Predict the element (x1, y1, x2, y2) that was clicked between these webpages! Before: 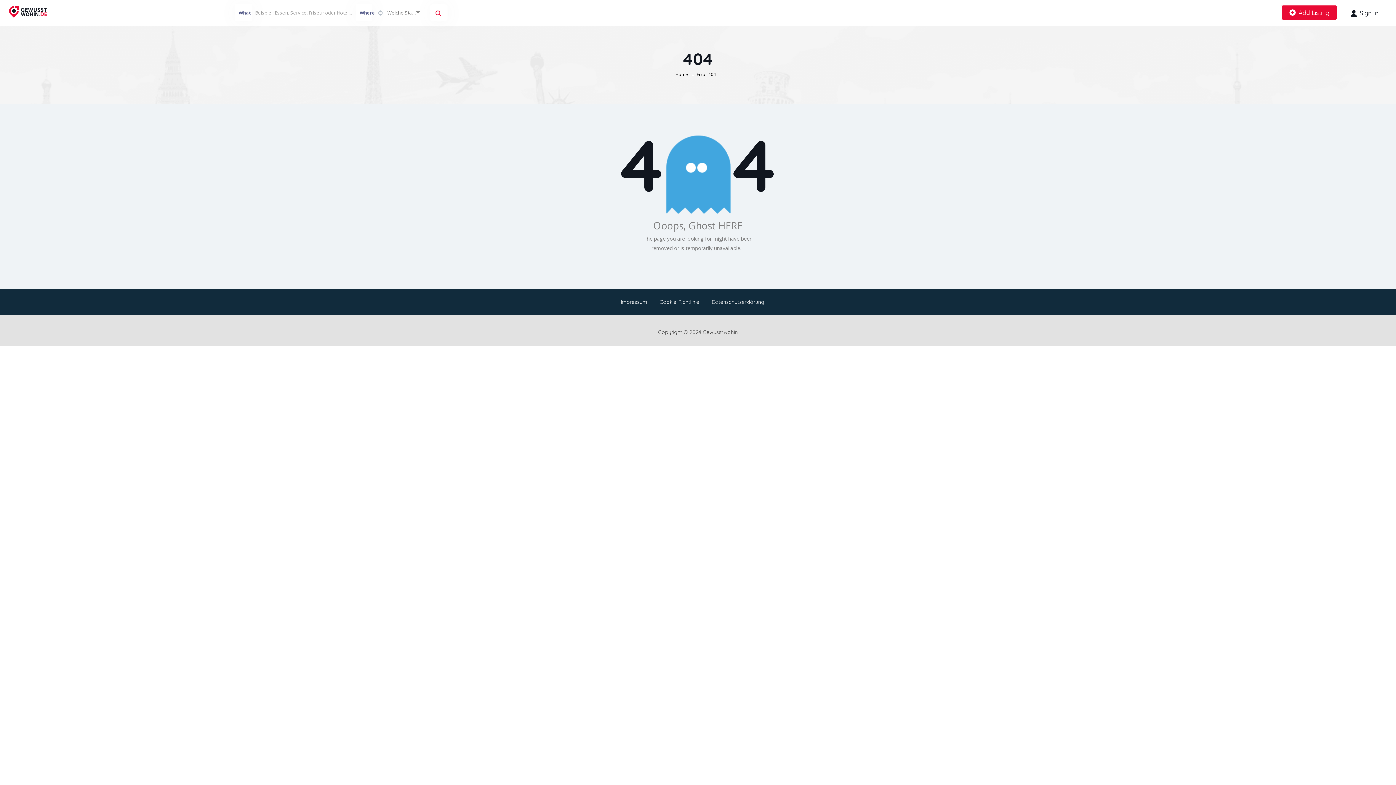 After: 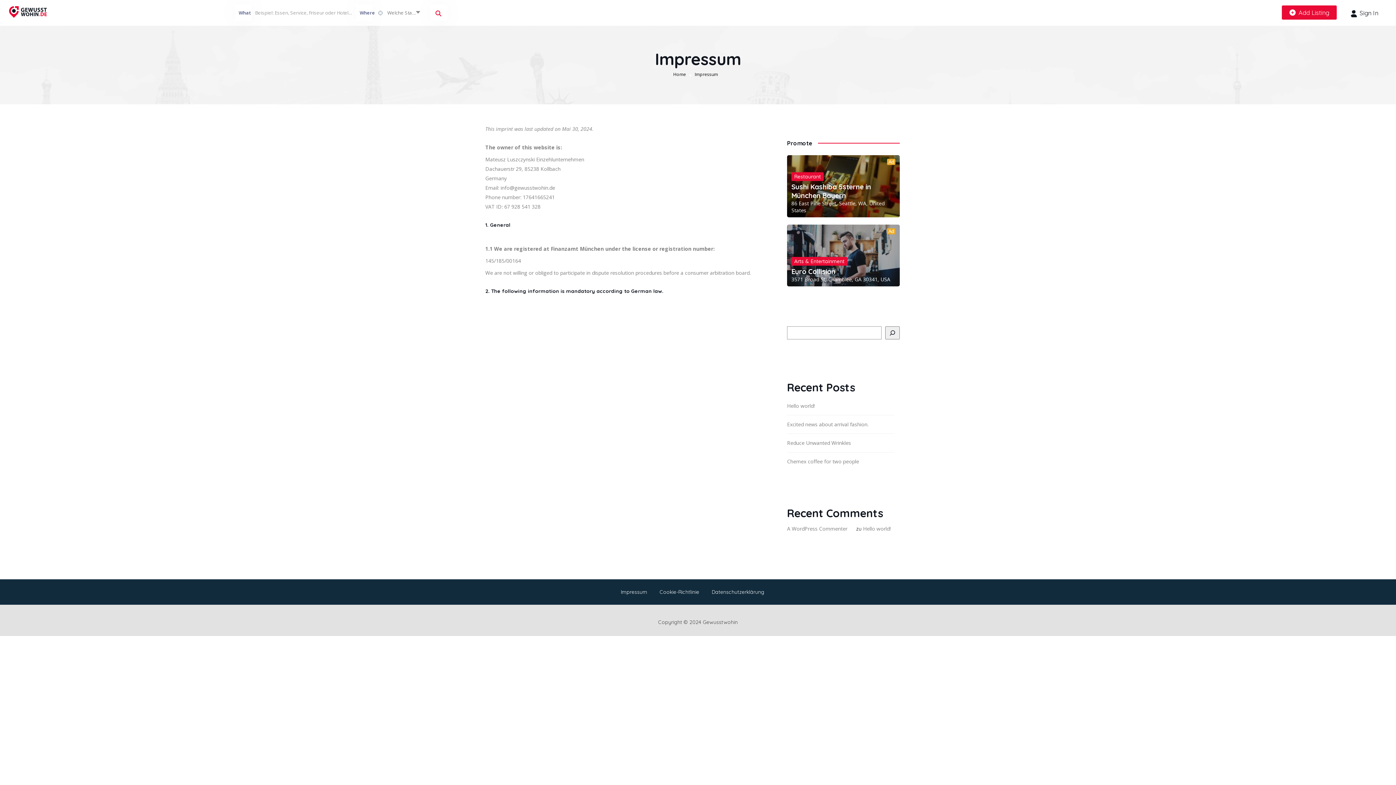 Action: bbox: (620, 298, 647, 305) label: Impressum